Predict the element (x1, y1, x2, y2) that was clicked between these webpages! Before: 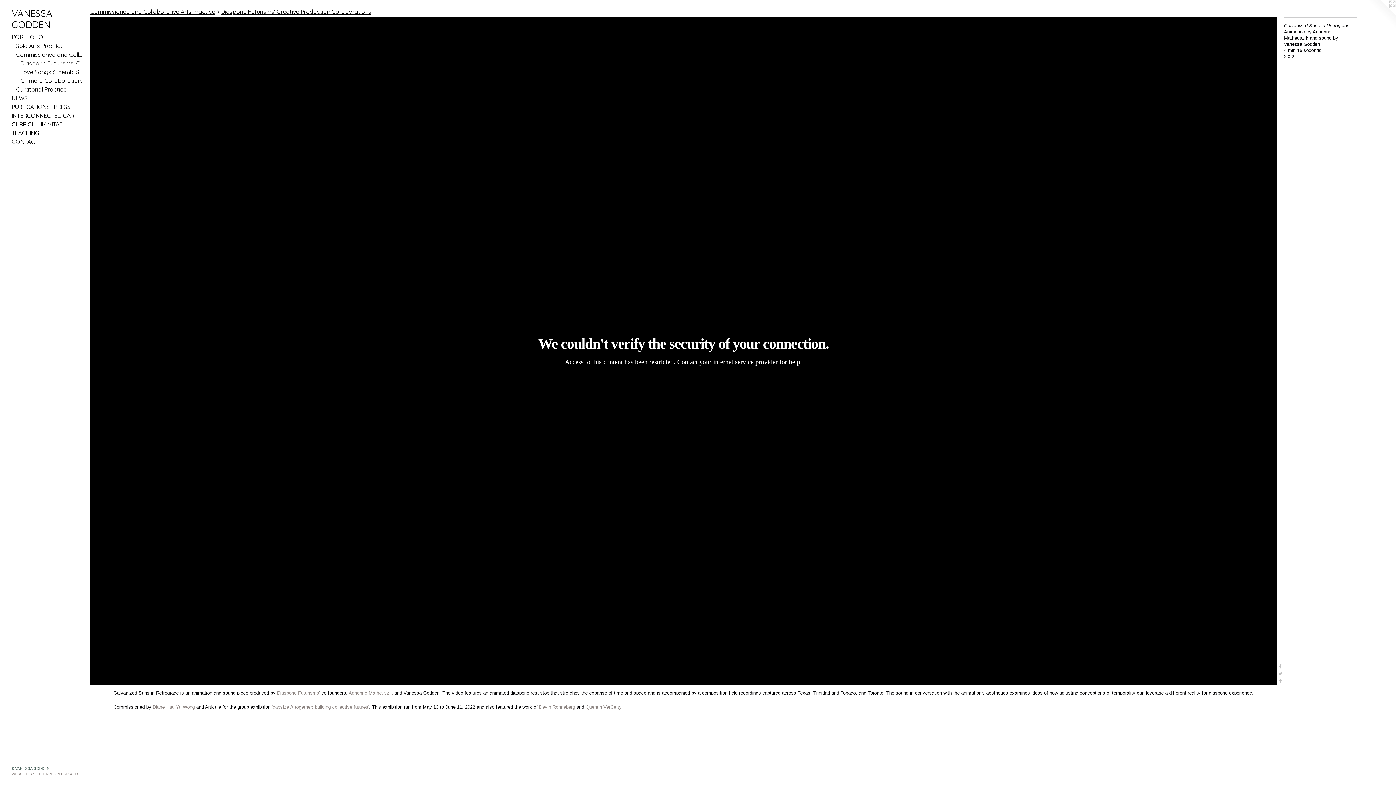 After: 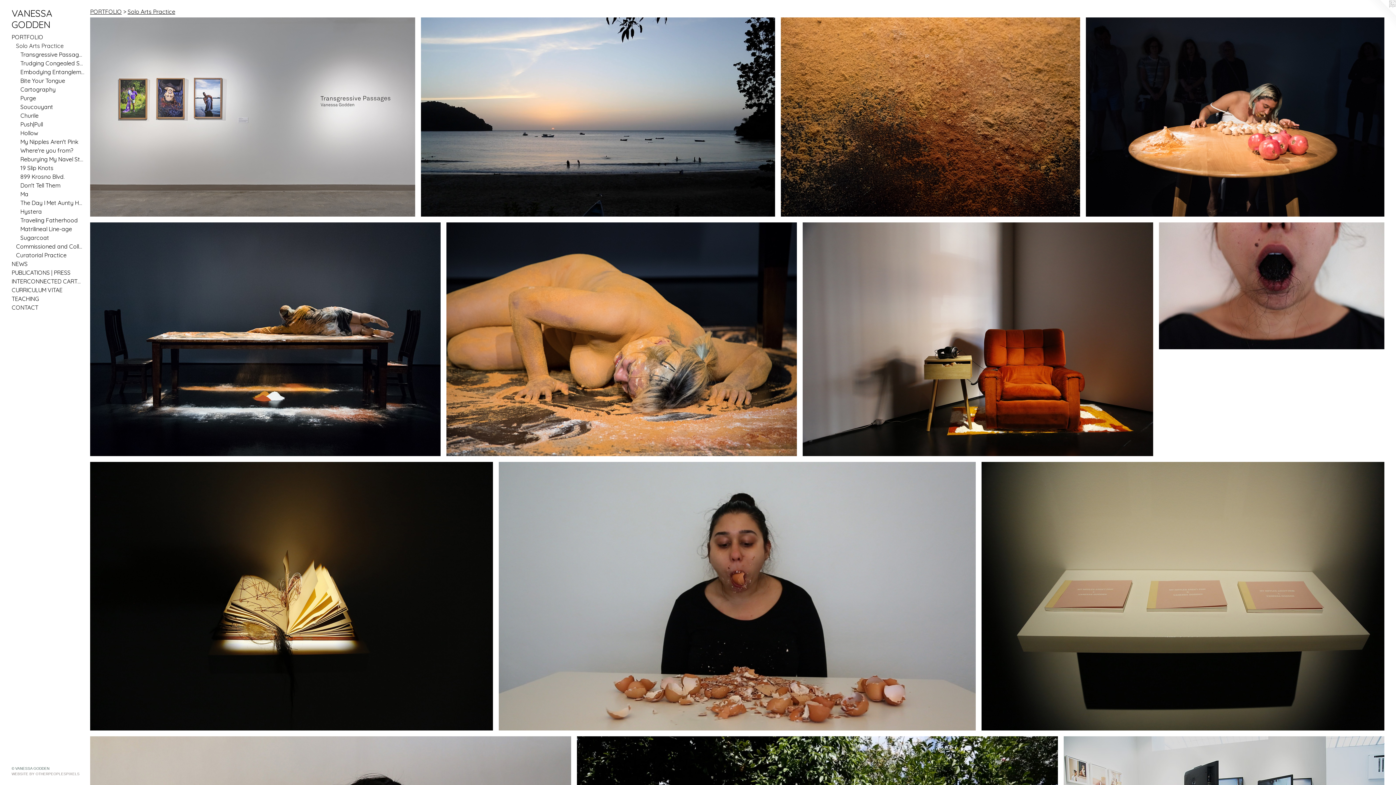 Action: label: Solo Arts Practice bbox: (16, 41, 84, 50)